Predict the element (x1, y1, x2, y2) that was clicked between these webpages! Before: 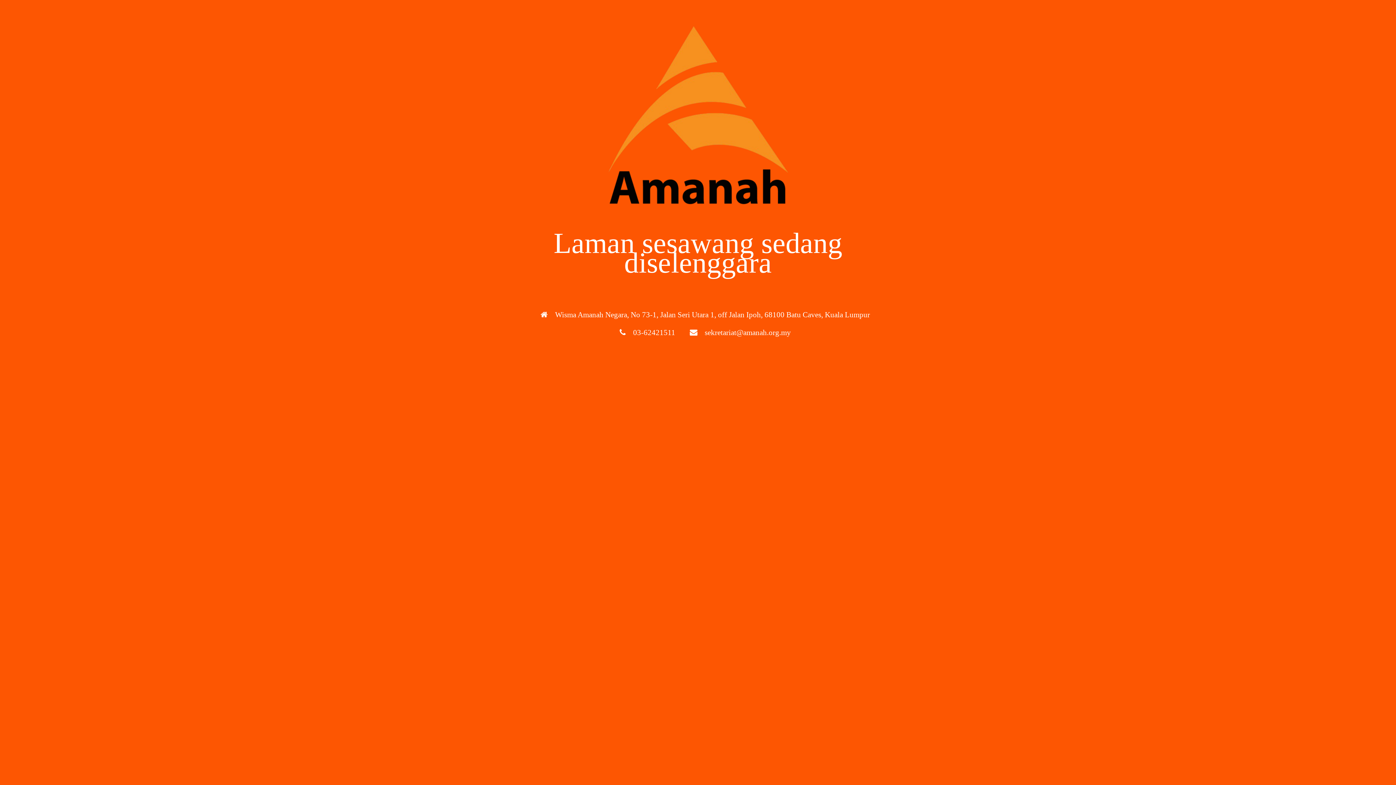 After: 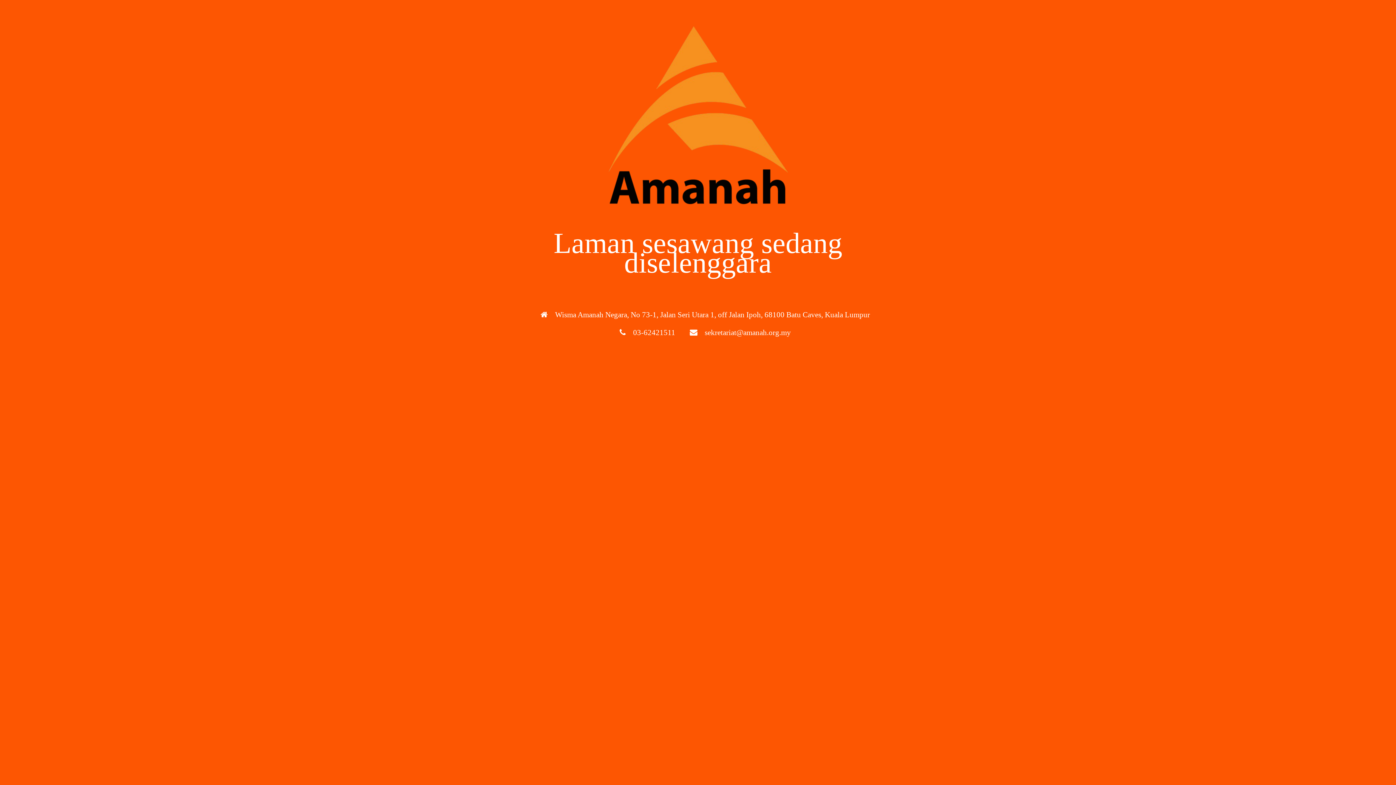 Action: bbox: (490, 24, 905, 208)